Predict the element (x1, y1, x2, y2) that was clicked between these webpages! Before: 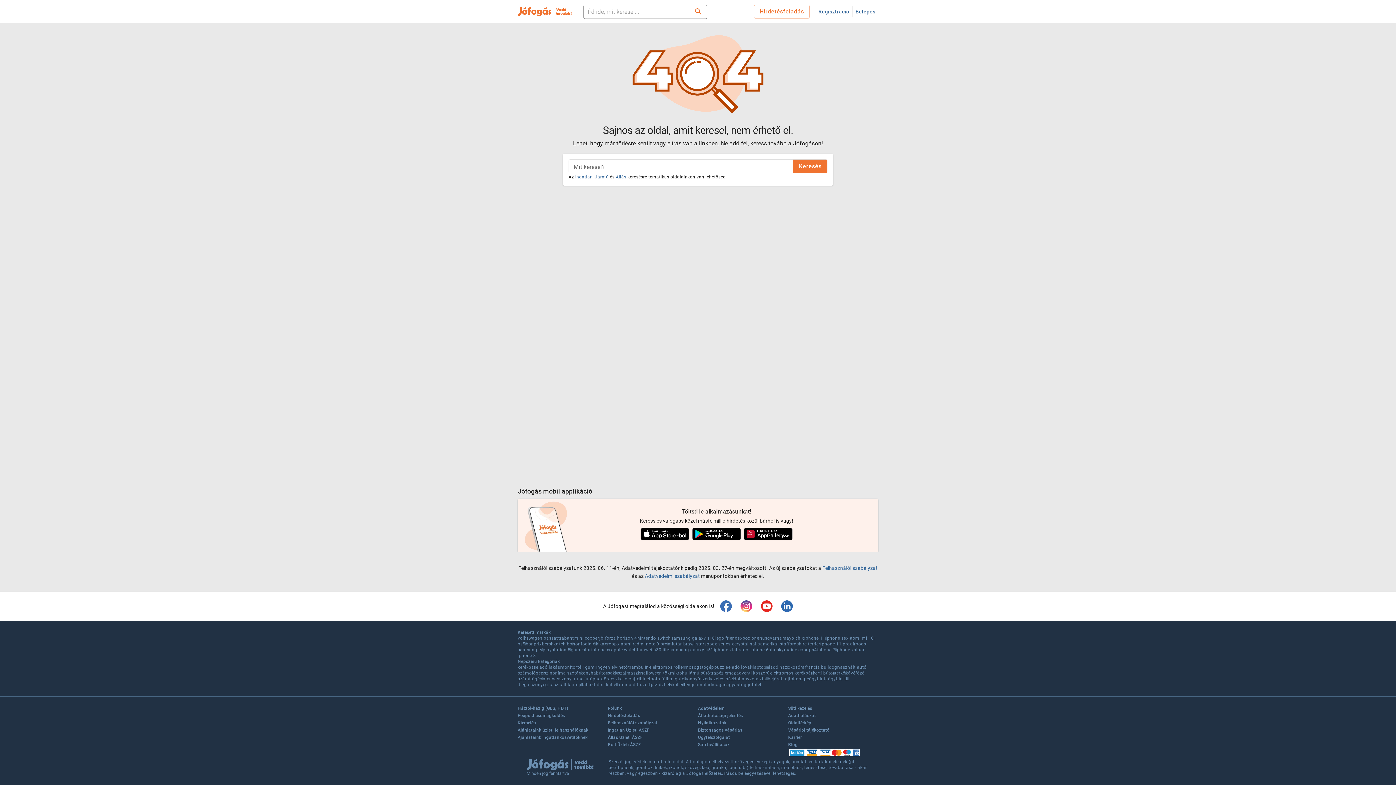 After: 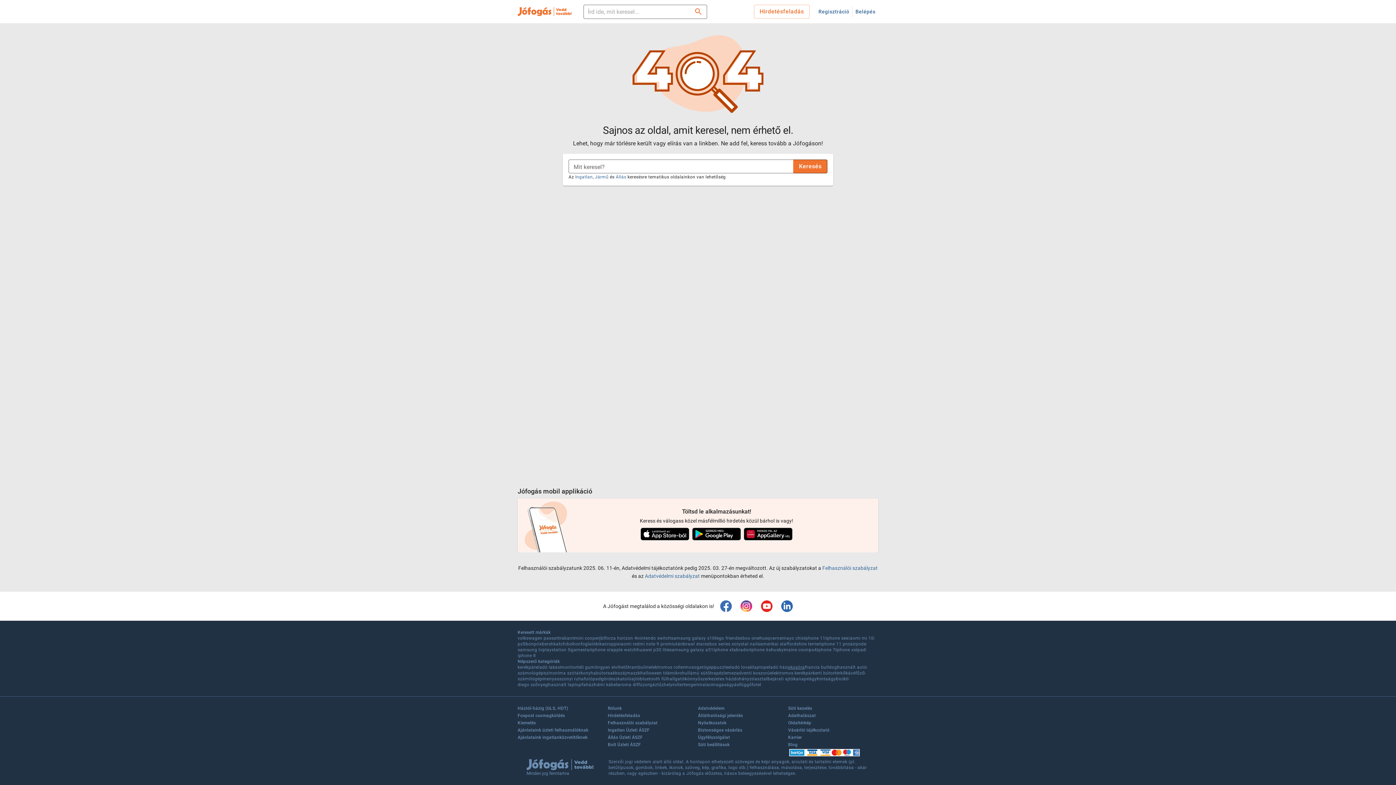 Action: bbox: (787, 664, 804, 670) label: okosóra